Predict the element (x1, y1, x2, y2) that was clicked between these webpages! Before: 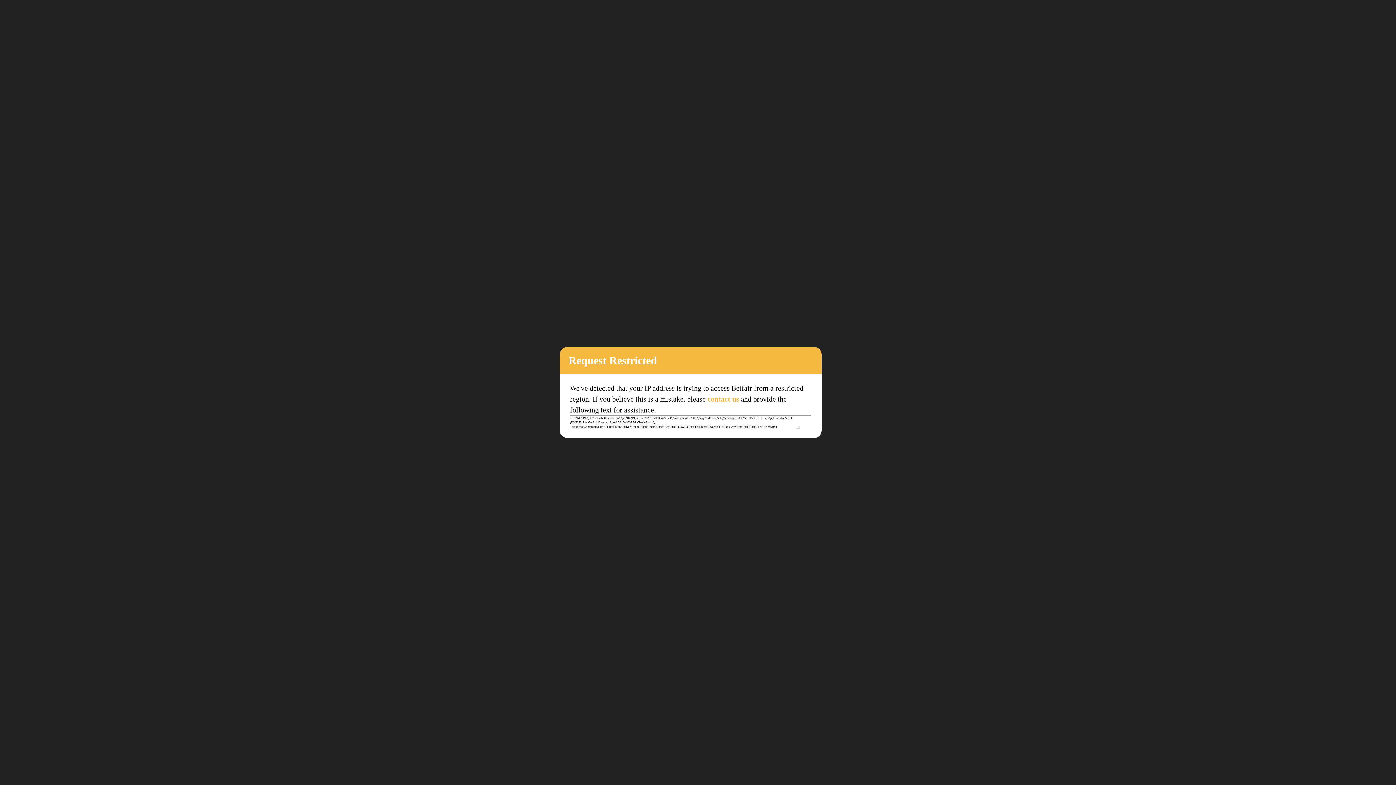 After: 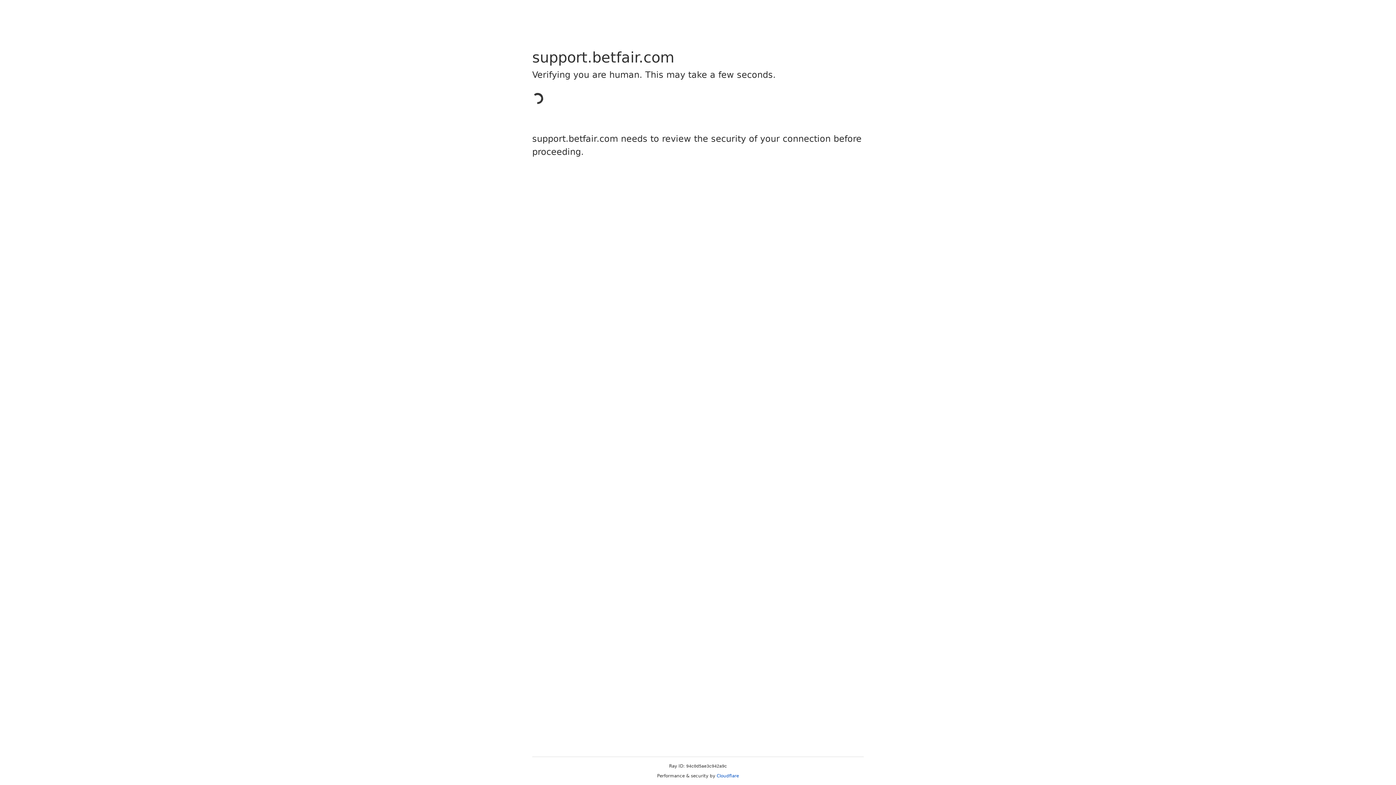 Action: label: contact us bbox: (707, 395, 739, 403)